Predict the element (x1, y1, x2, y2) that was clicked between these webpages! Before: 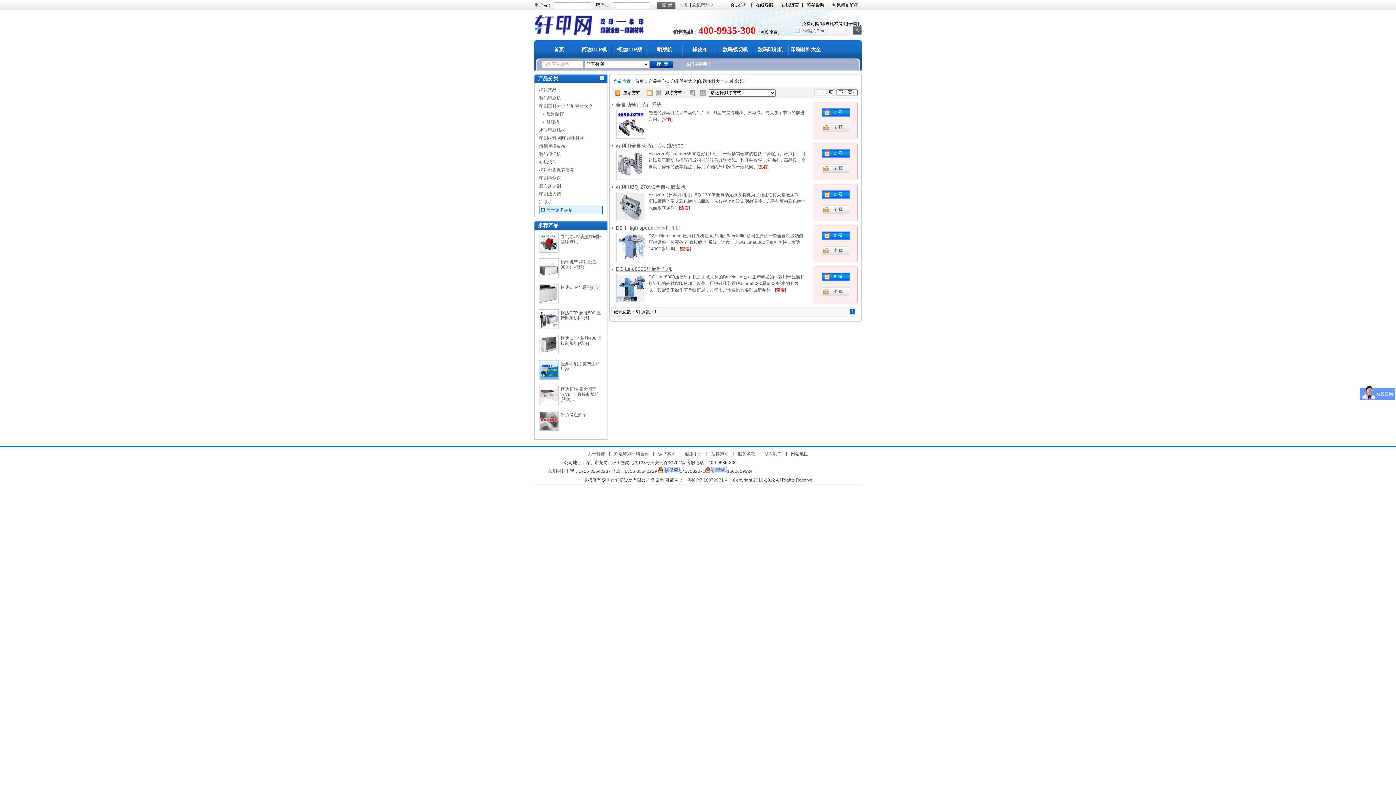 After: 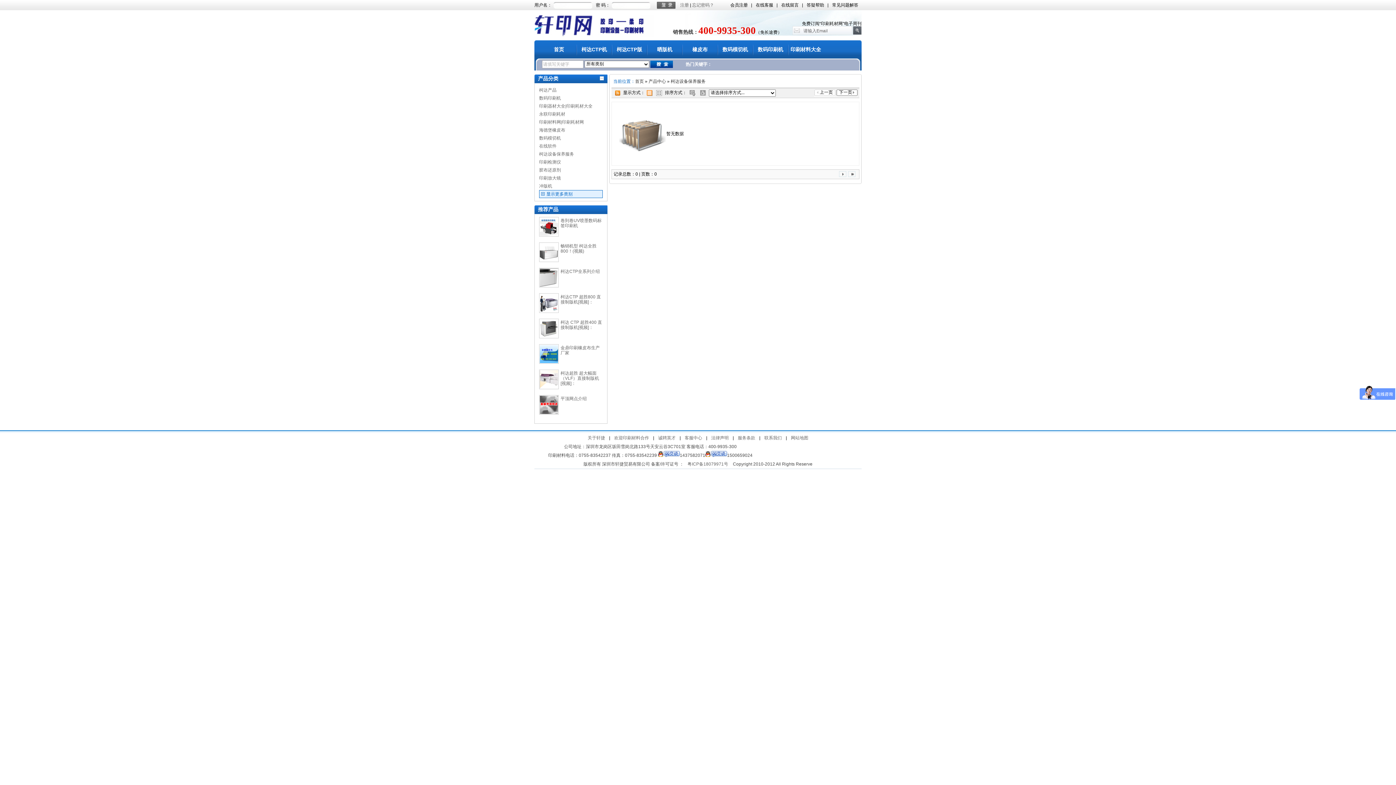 Action: label: 柯达设备保养服务 bbox: (539, 167, 574, 172)